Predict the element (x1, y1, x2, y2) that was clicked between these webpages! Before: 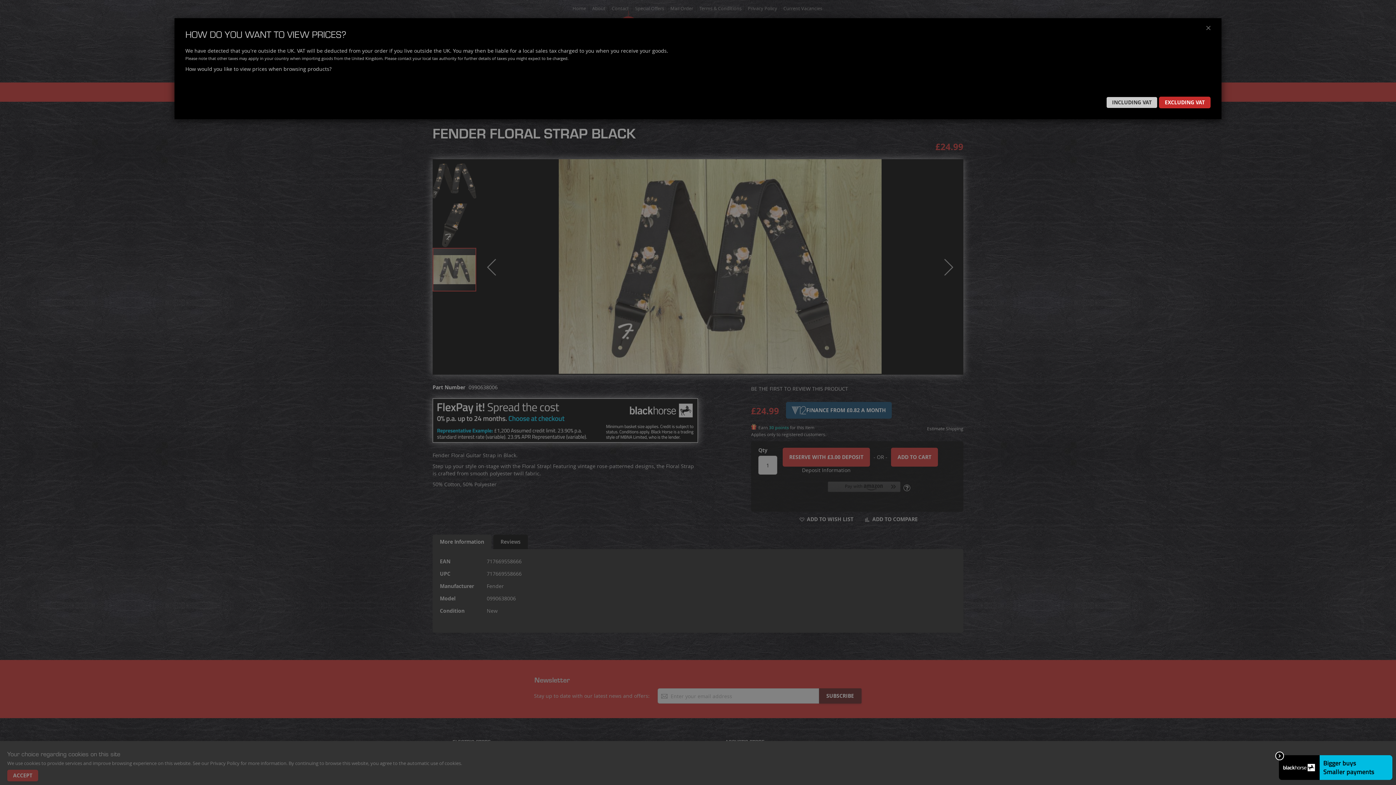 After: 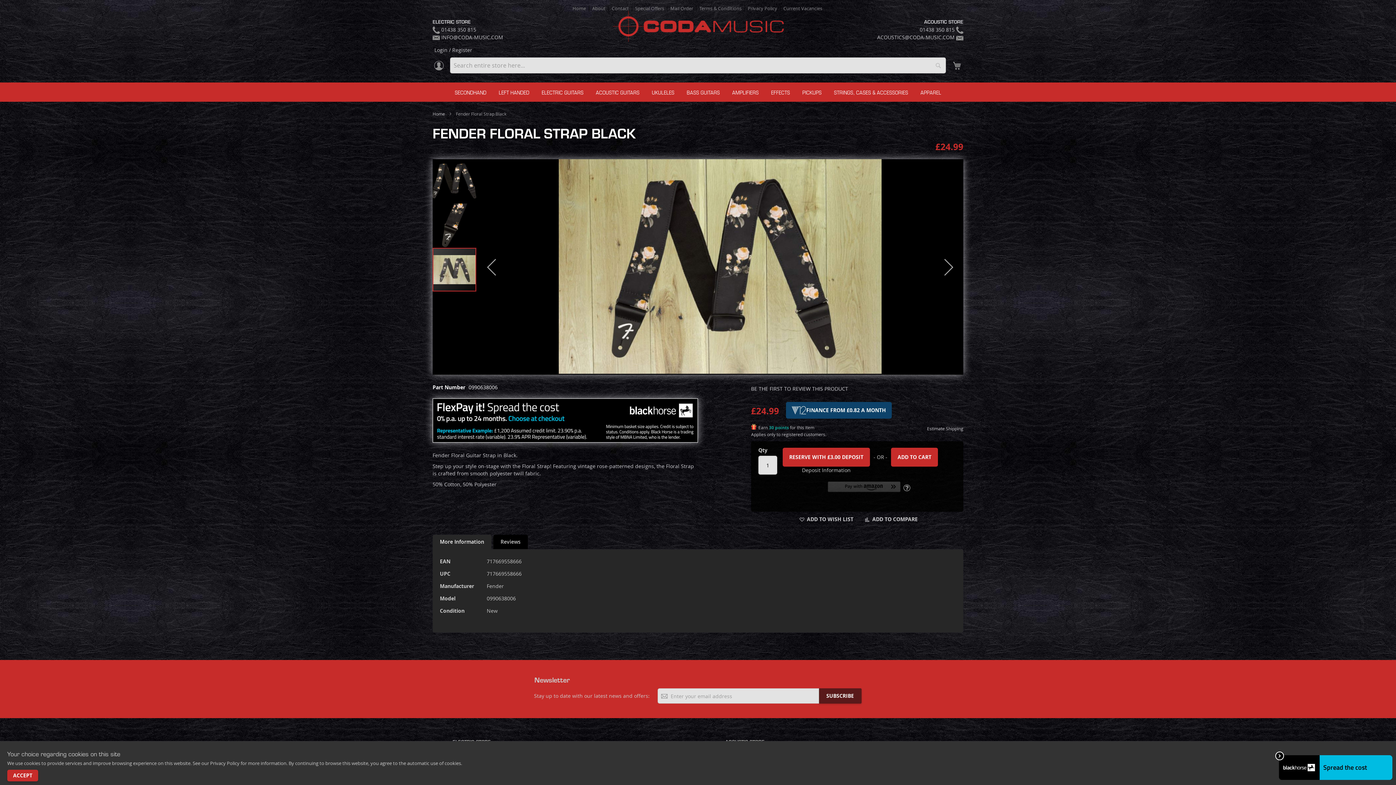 Action: label: Close bbox: (1195, 18, 1221, 37)